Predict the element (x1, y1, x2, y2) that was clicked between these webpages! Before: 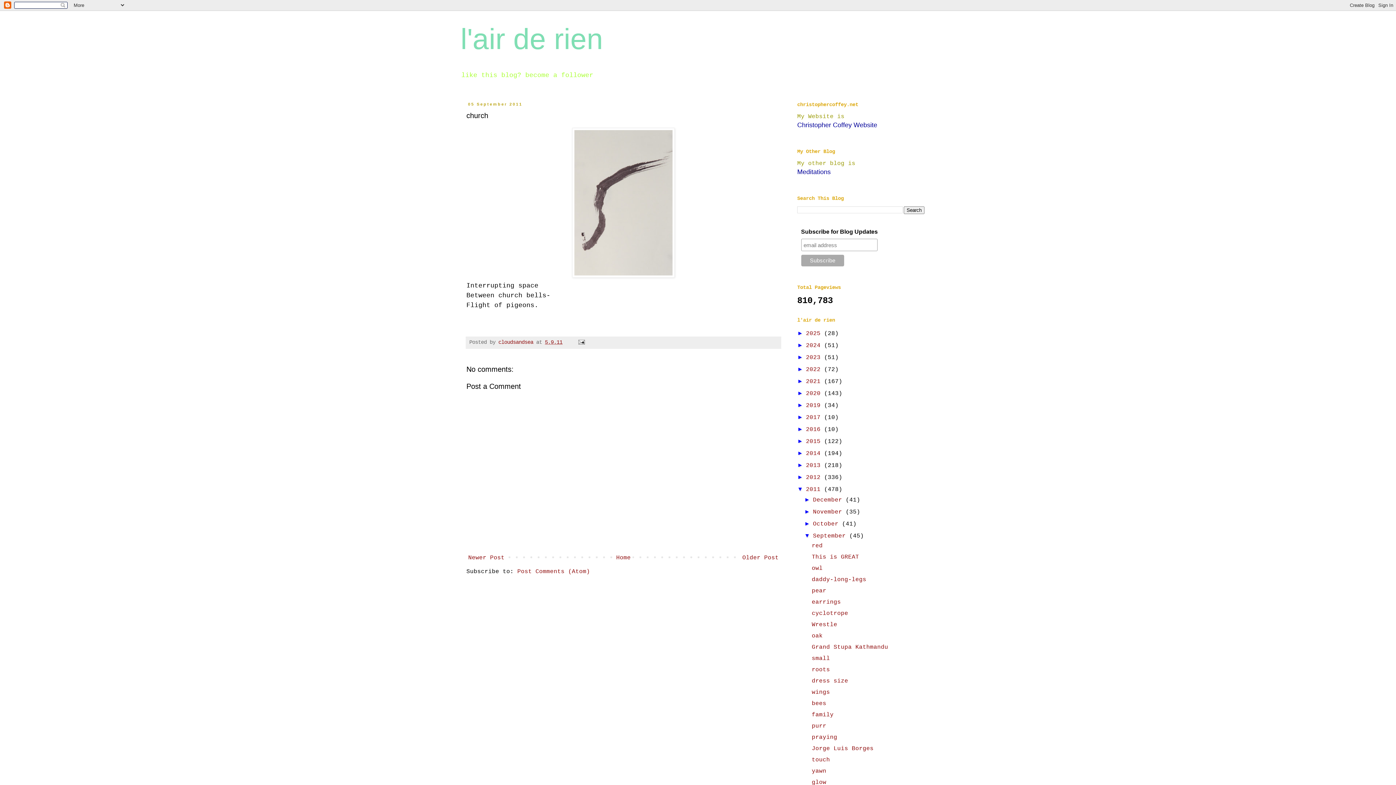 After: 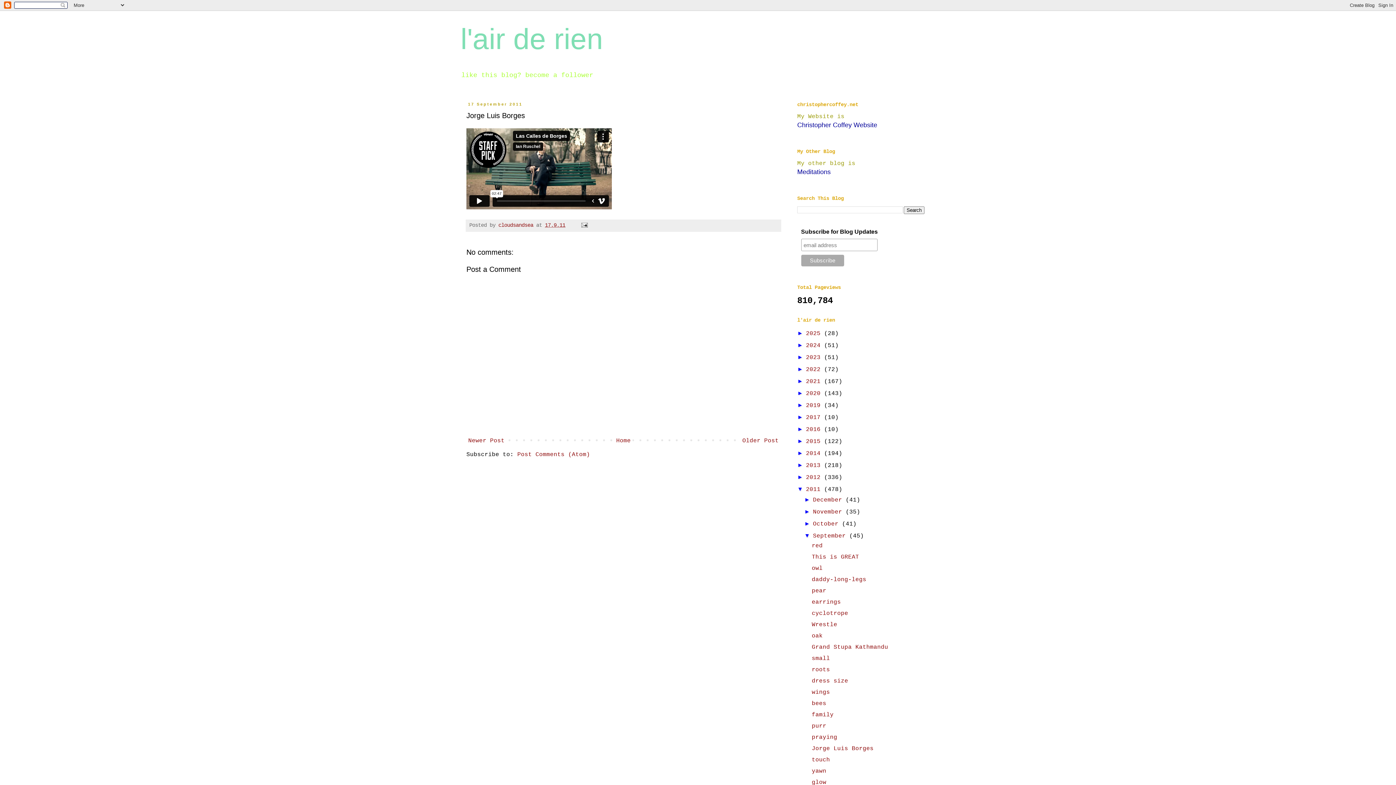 Action: bbox: (811, 745, 873, 752) label: Jorge Luis Borges